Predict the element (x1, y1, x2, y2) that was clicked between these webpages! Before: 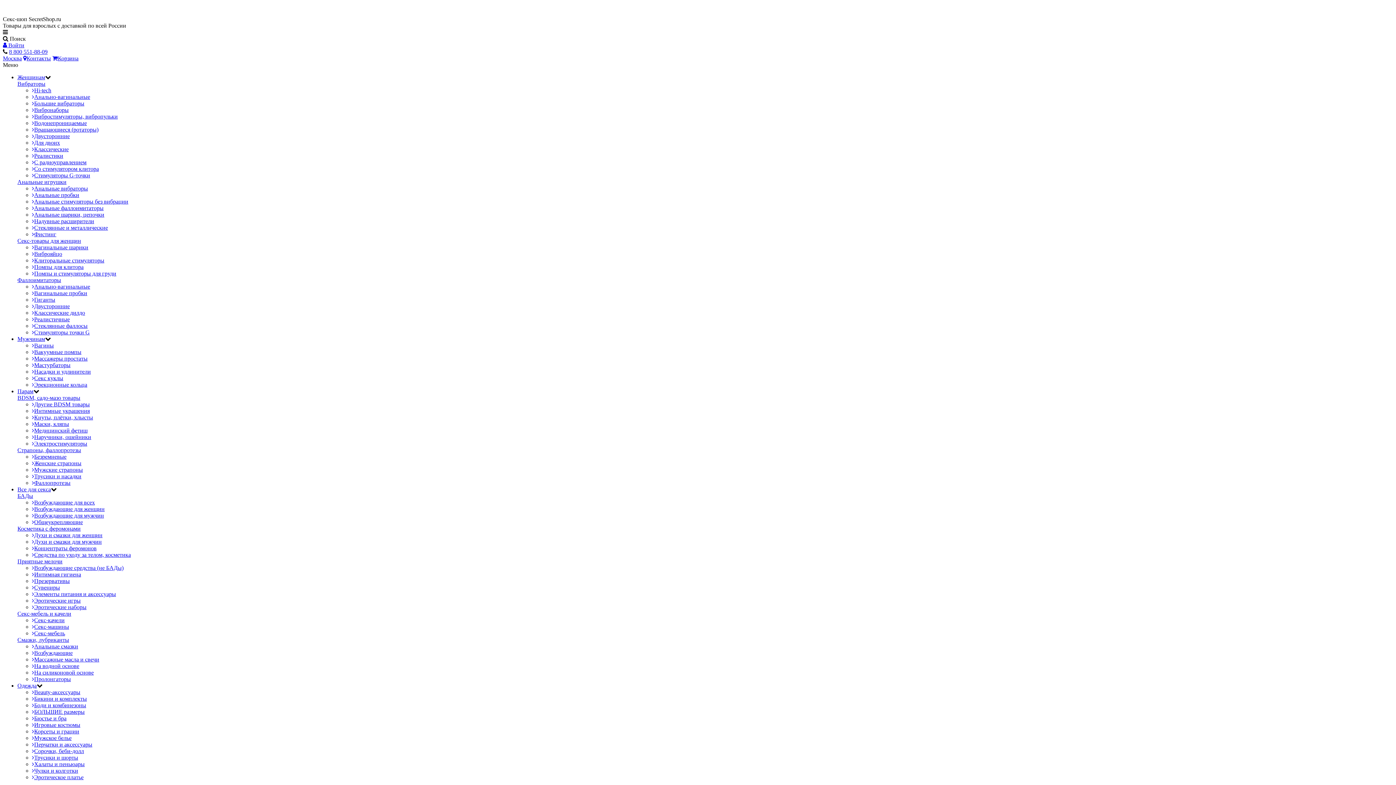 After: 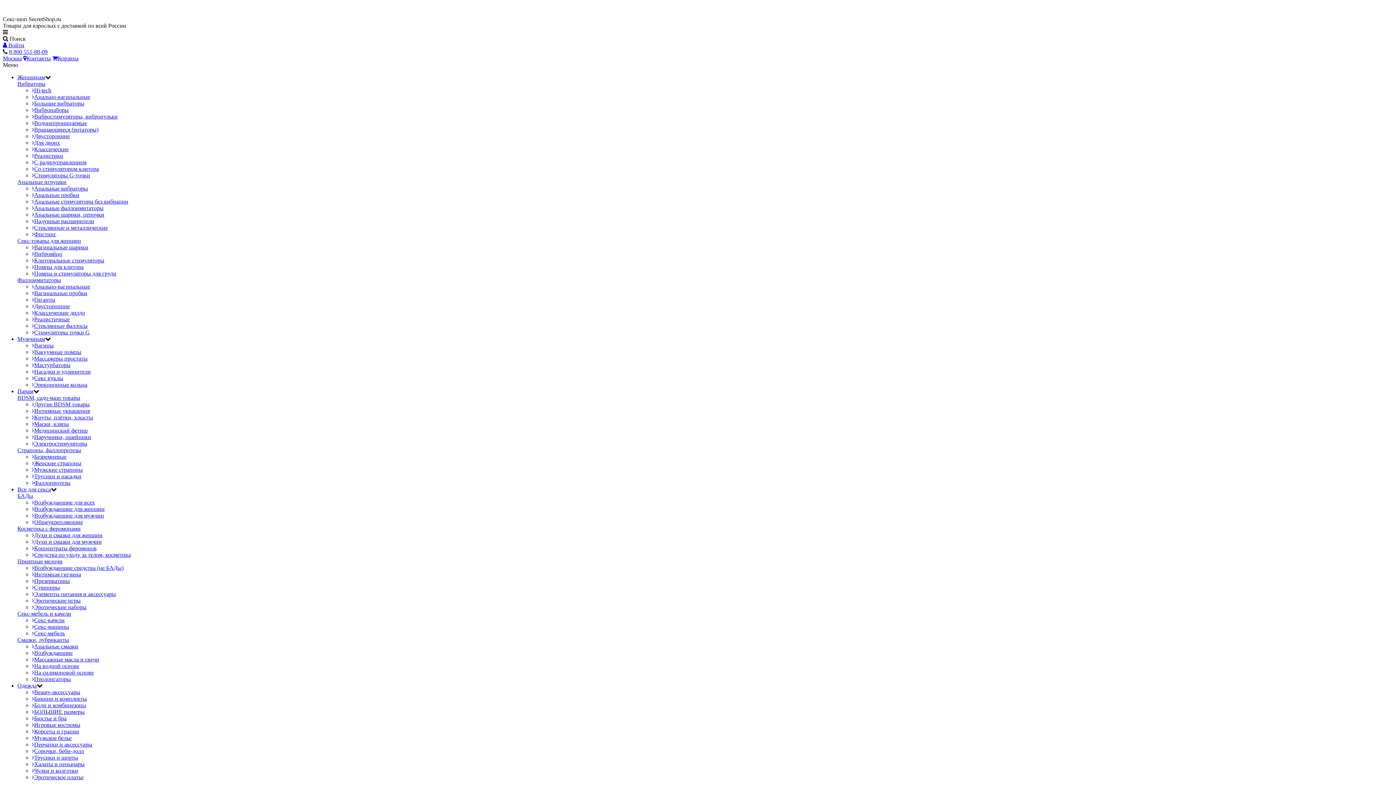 Action: label: С радиоуправлением bbox: (32, 159, 86, 165)